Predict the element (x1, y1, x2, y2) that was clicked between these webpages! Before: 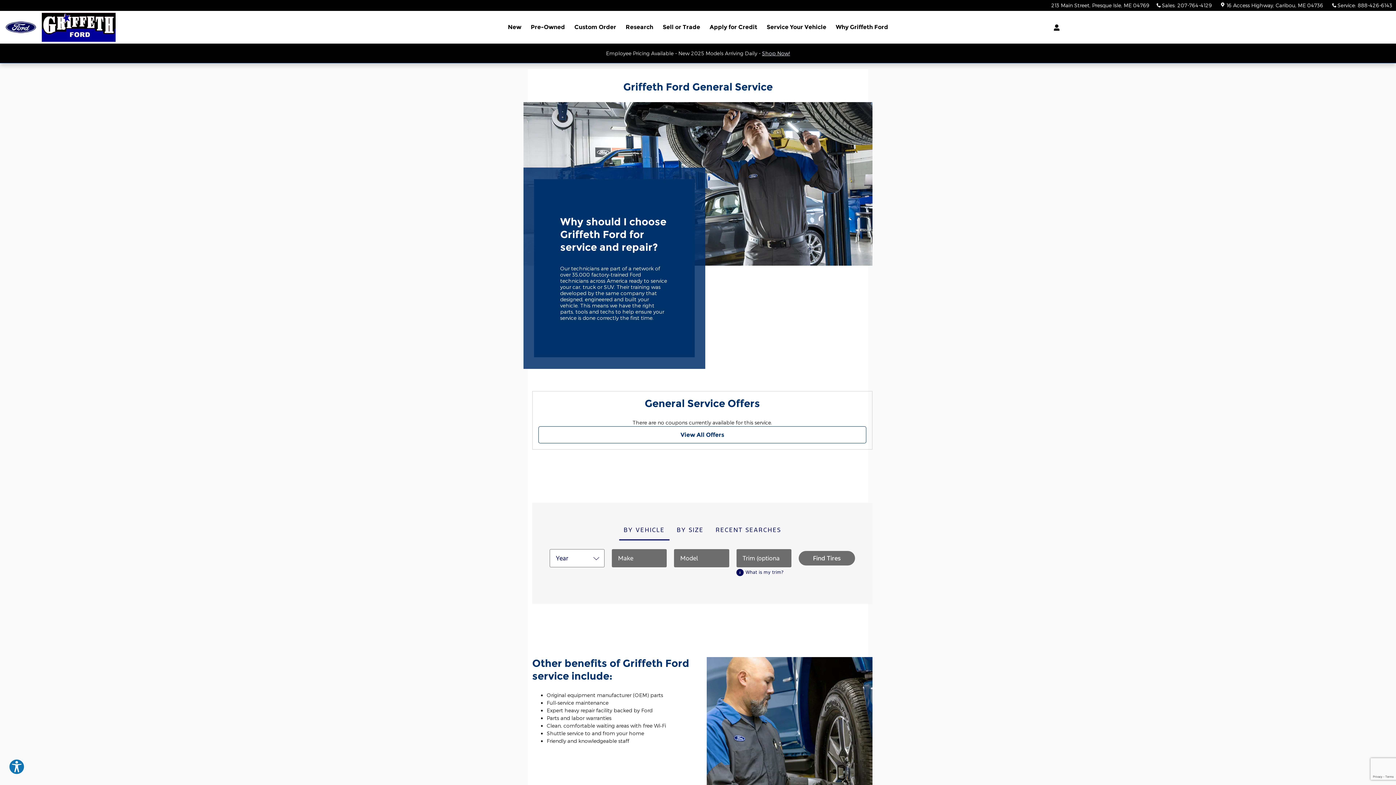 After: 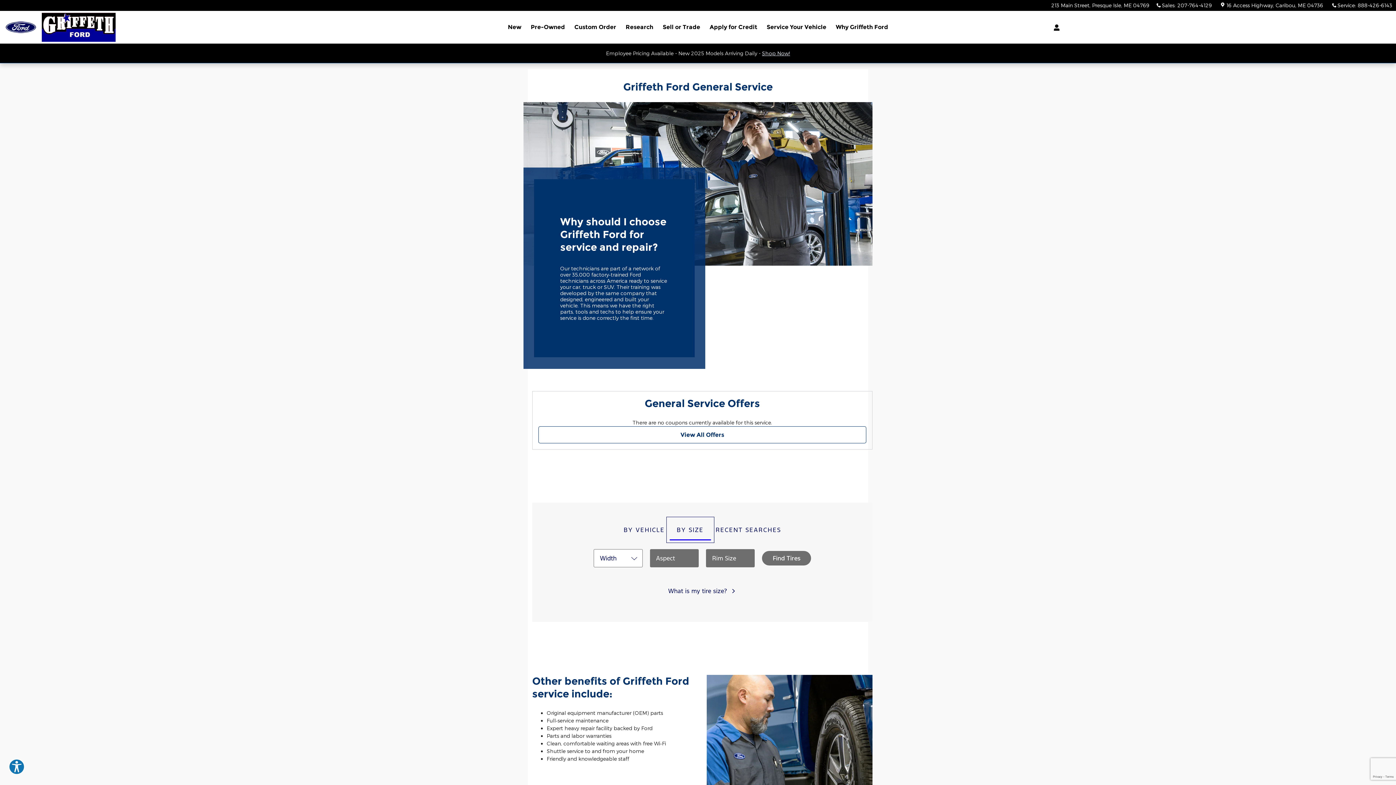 Action: bbox: (669, 520, 711, 539) label: BY SIZE